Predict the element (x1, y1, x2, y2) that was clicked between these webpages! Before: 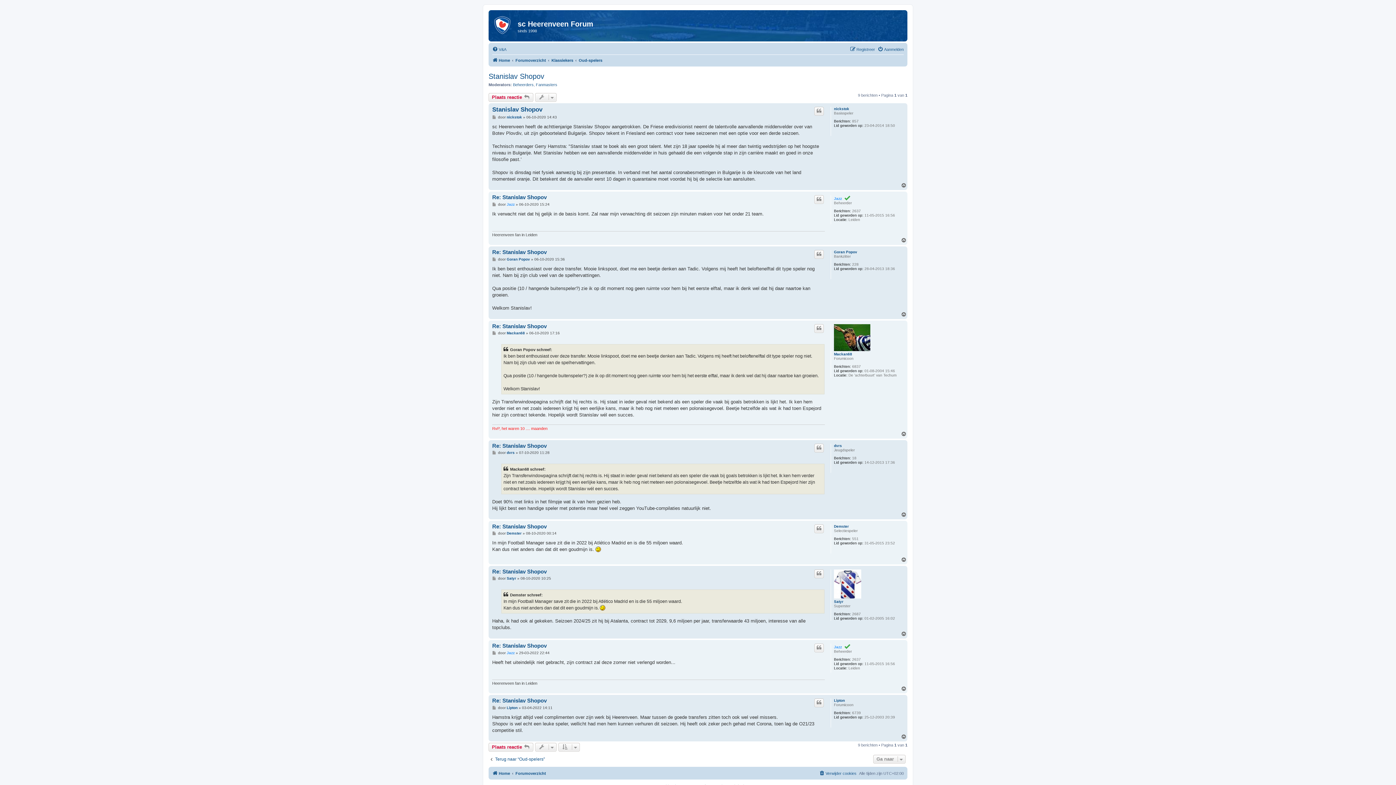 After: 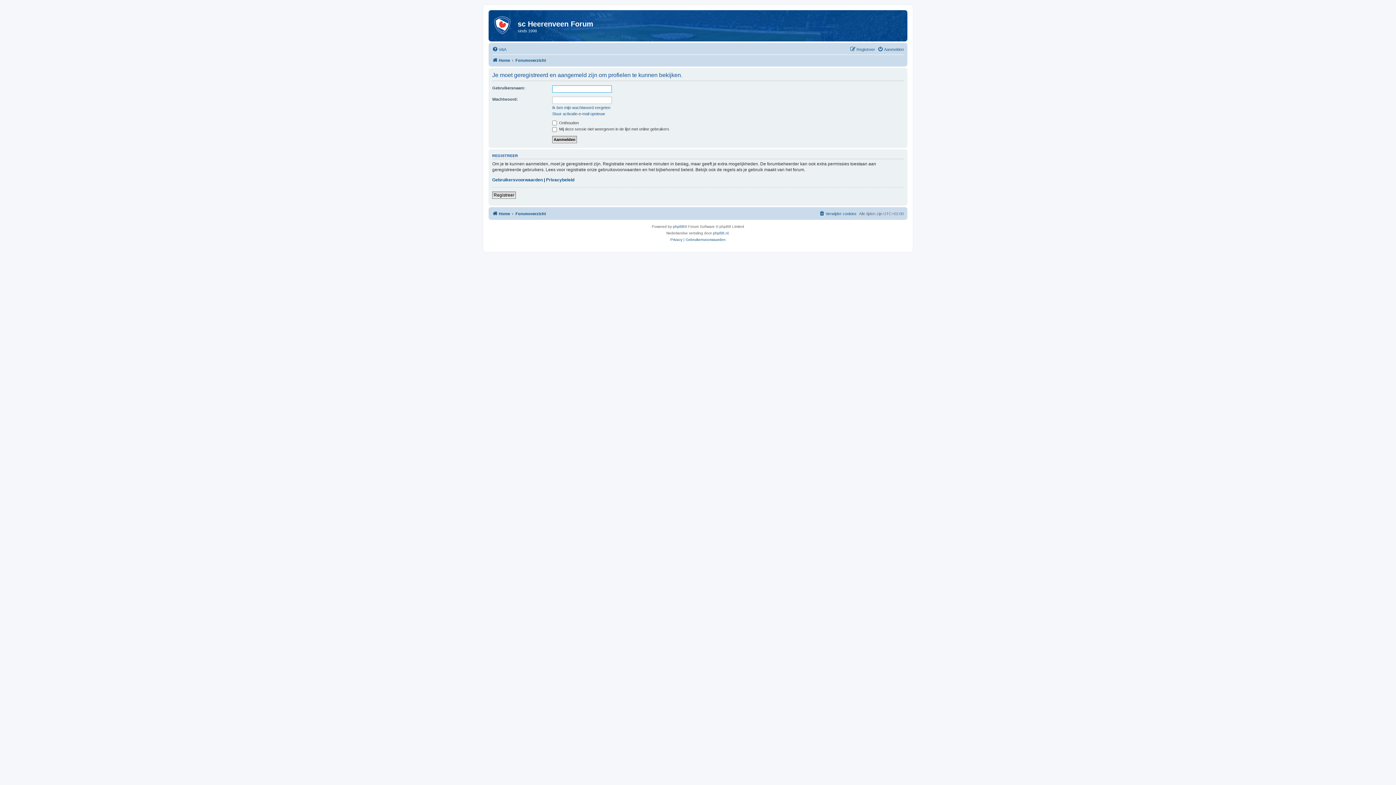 Action: bbox: (834, 599, 843, 604) label: Satyr